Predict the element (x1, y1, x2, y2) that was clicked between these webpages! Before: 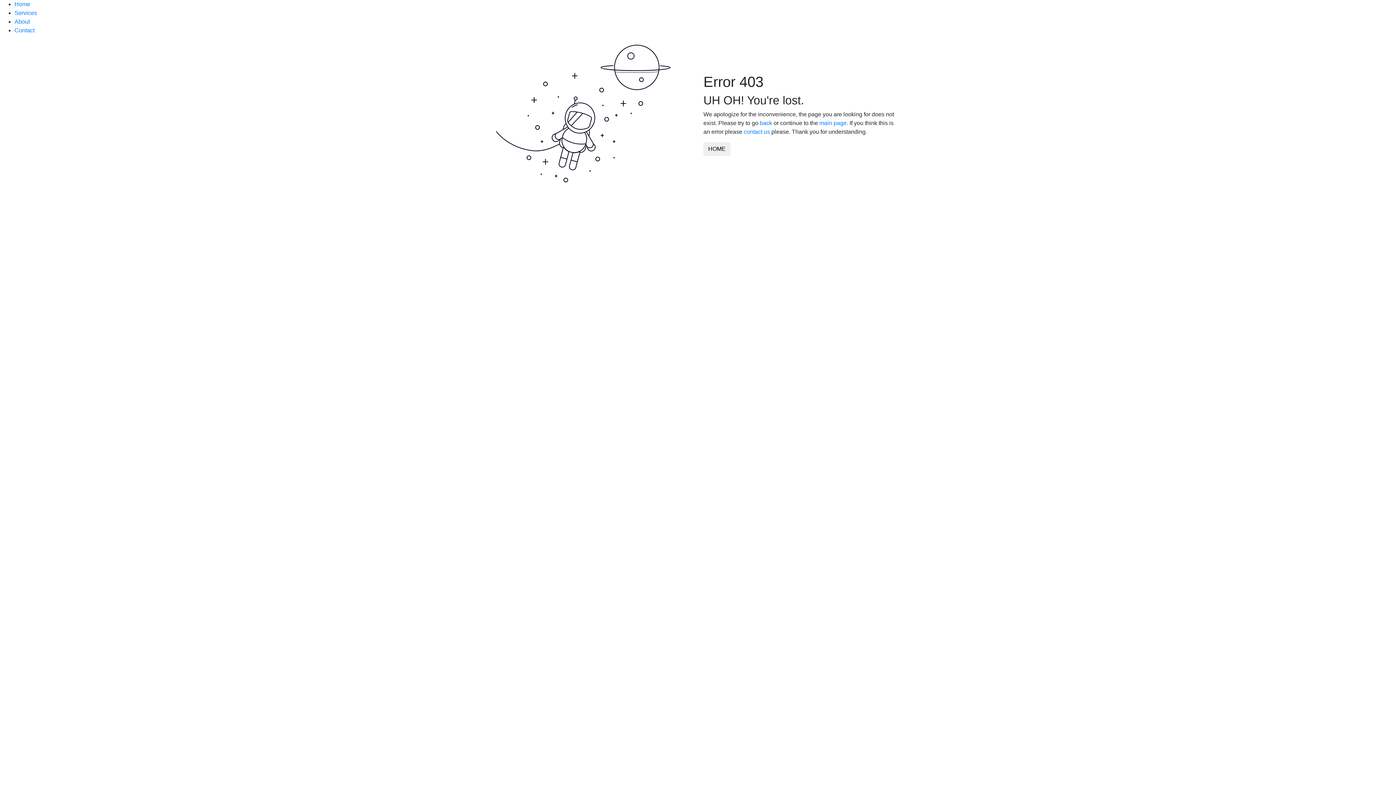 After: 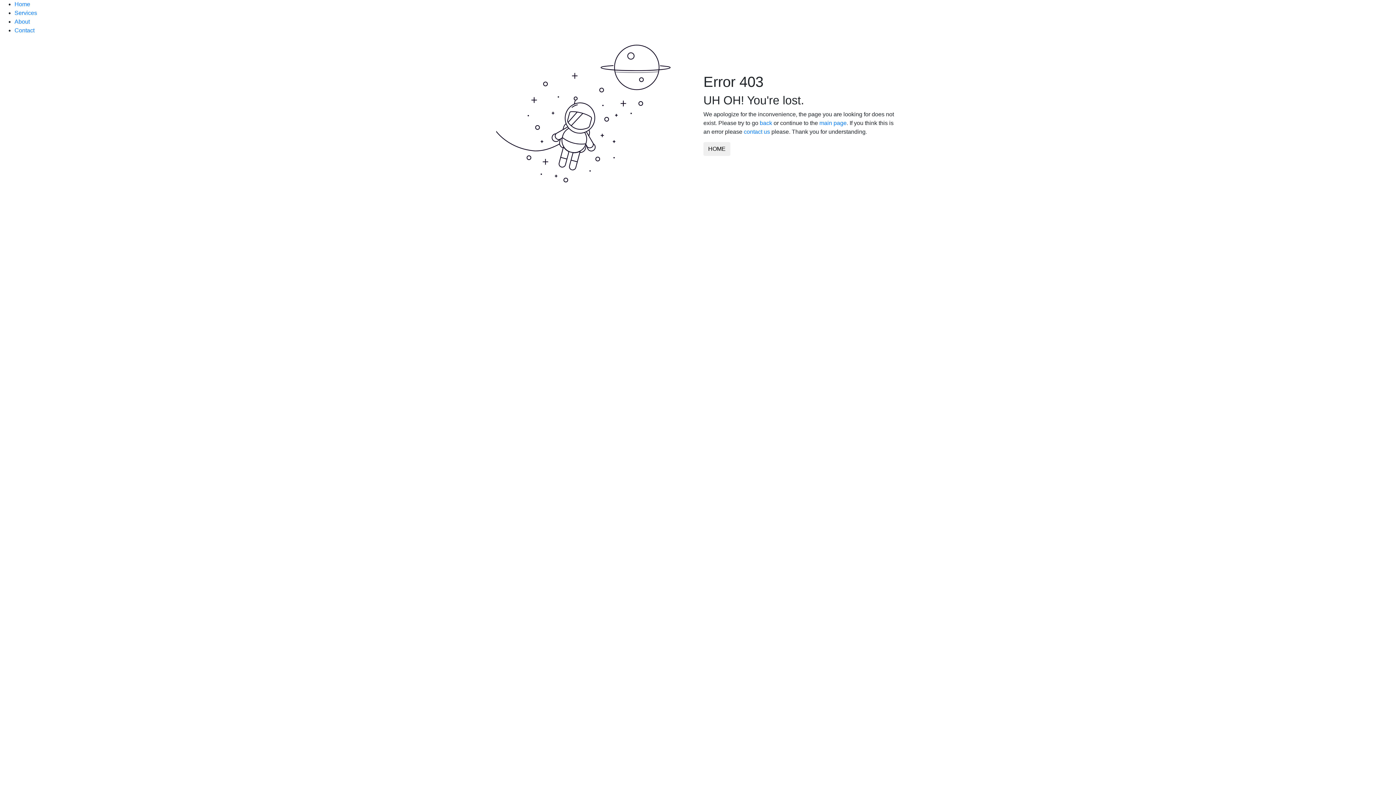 Action: bbox: (703, 142, 730, 155) label: HOME